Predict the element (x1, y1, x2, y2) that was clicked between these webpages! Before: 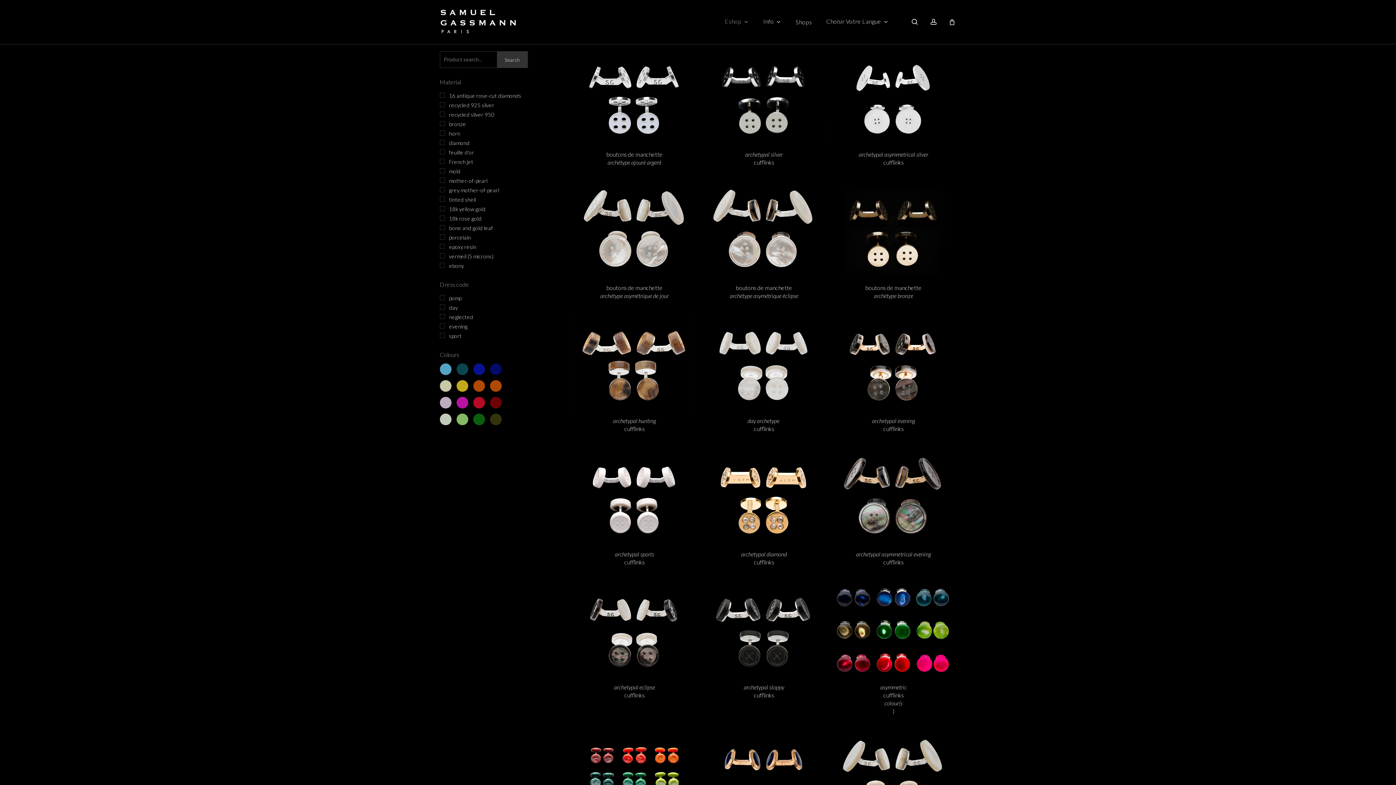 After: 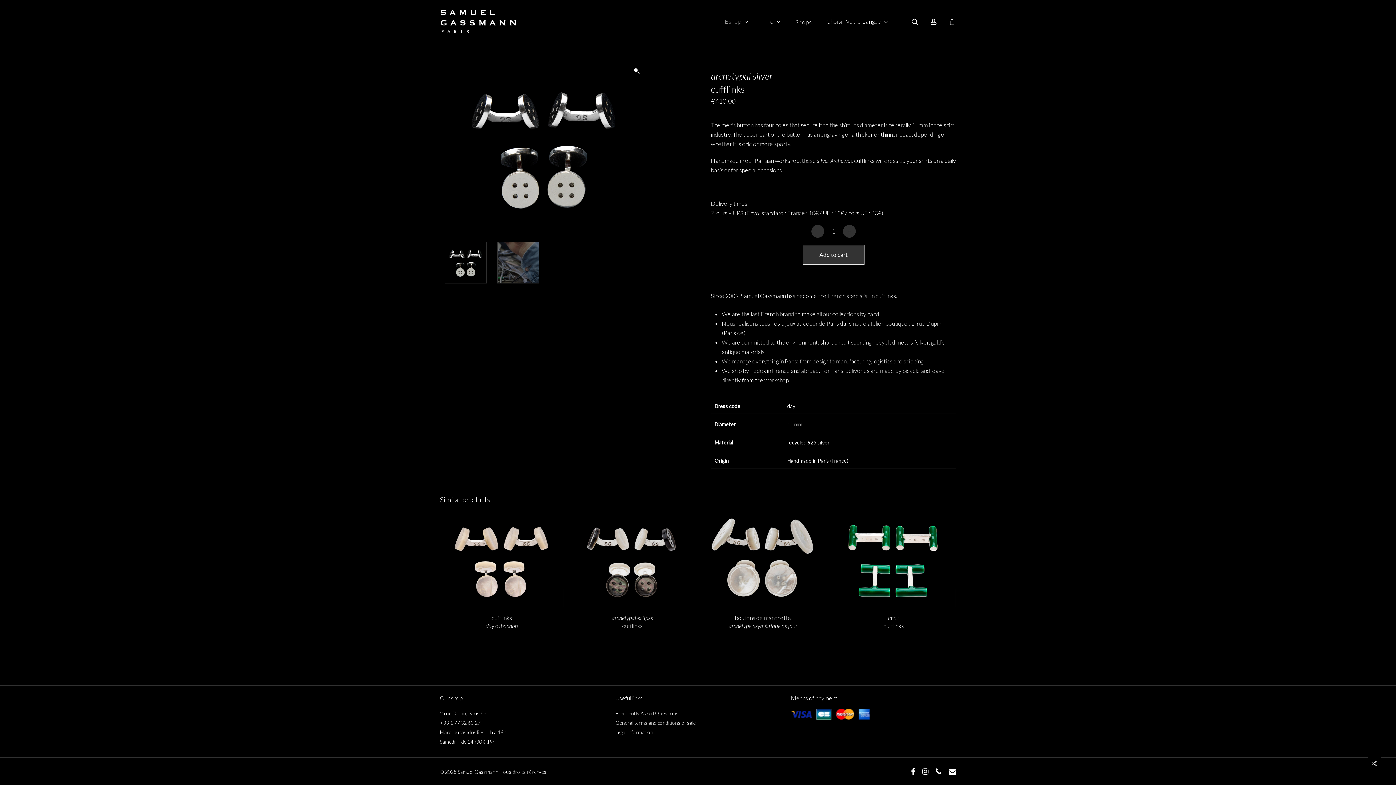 Action: bbox: (703, 52, 825, 144) label: boutons de manchette <span class="italicline">archétype argent</span>